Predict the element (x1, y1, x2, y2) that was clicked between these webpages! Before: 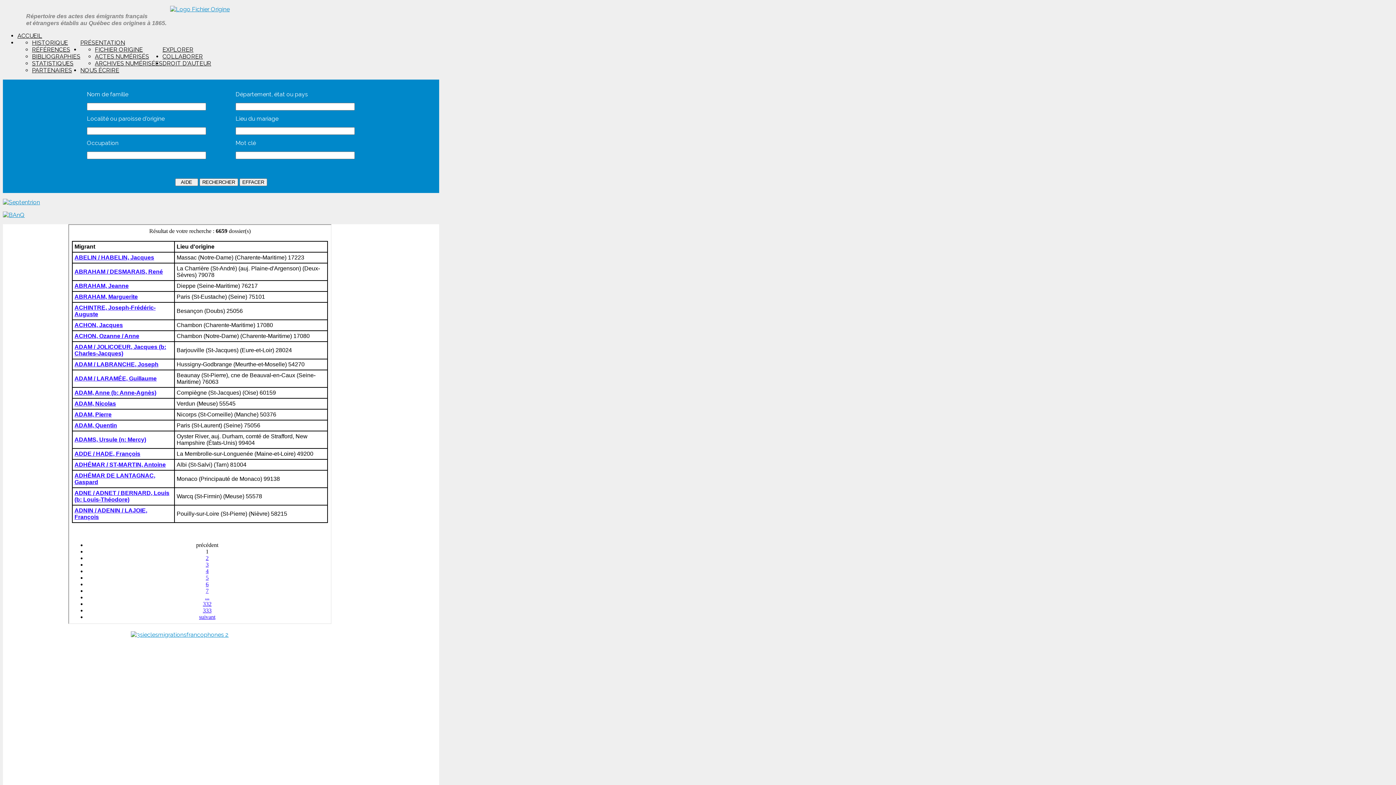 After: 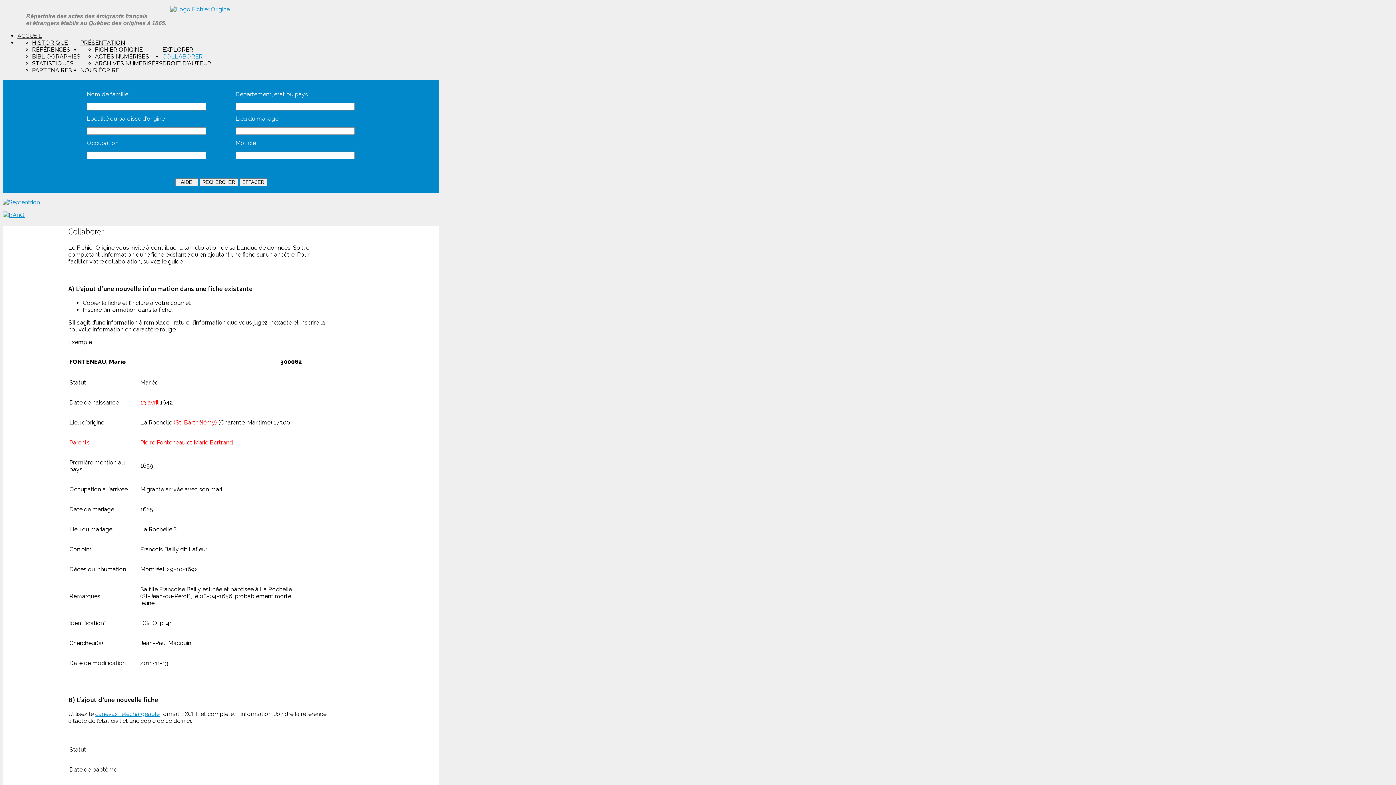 Action: bbox: (162, 53, 202, 60) label: COLLABORER